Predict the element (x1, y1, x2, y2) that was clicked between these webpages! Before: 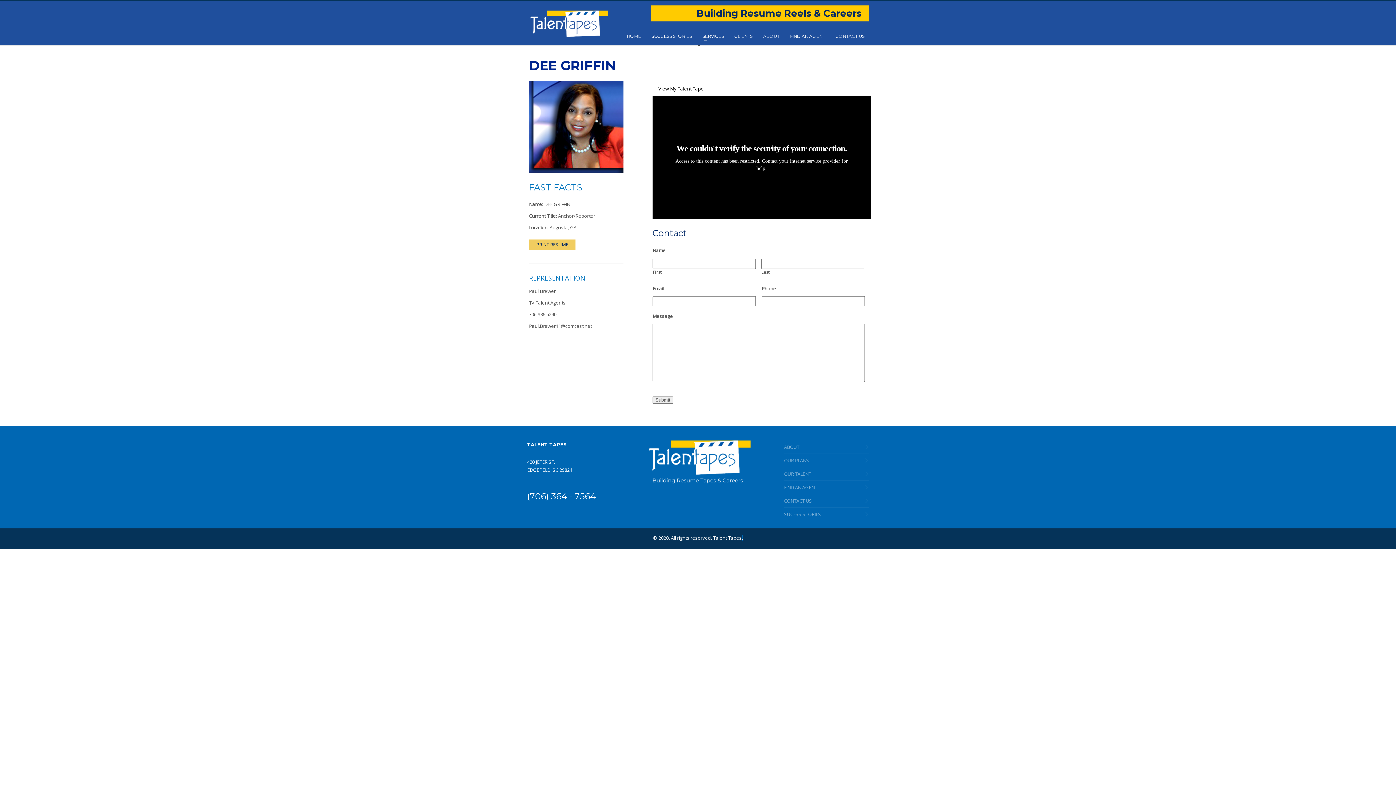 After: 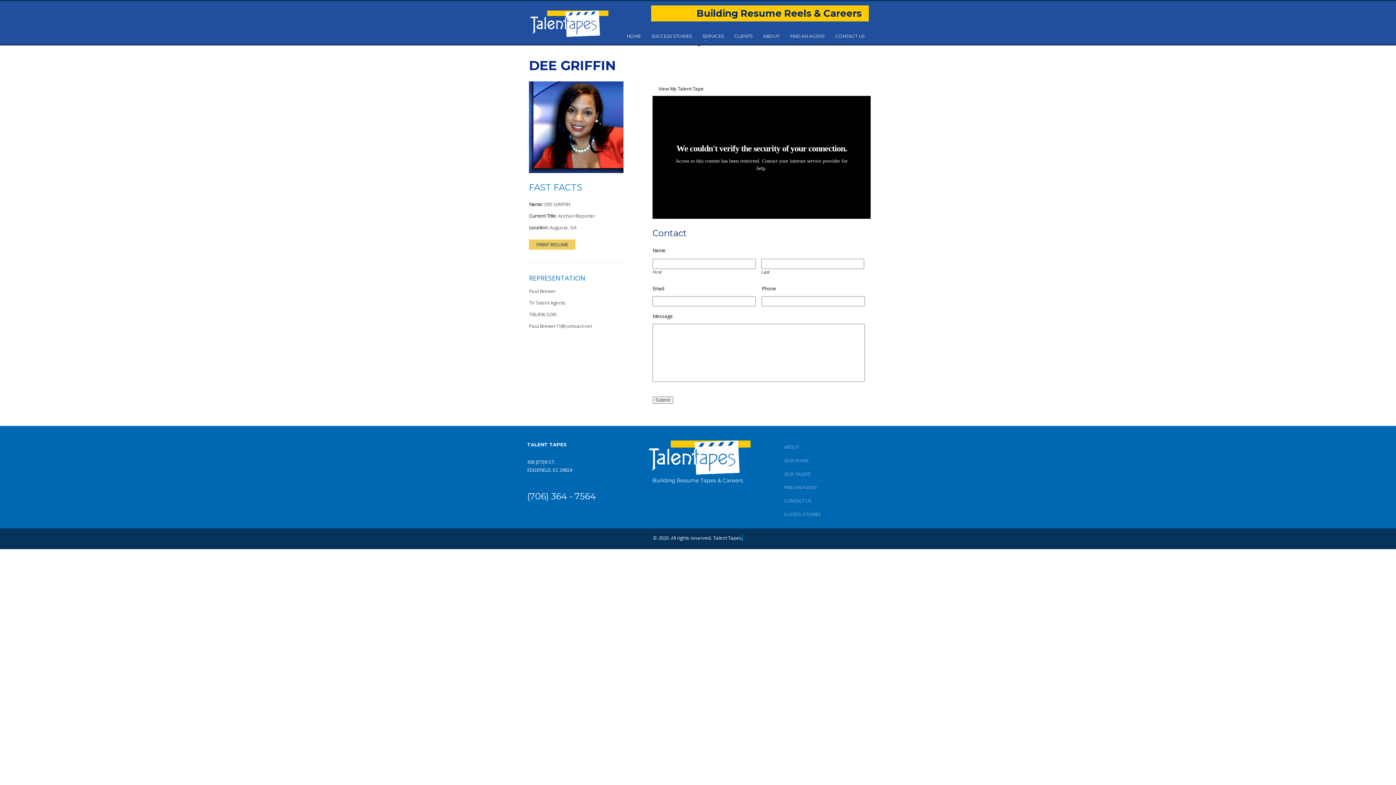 Action: bbox: (529, 239, 575, 249) label: PRINT RESUME